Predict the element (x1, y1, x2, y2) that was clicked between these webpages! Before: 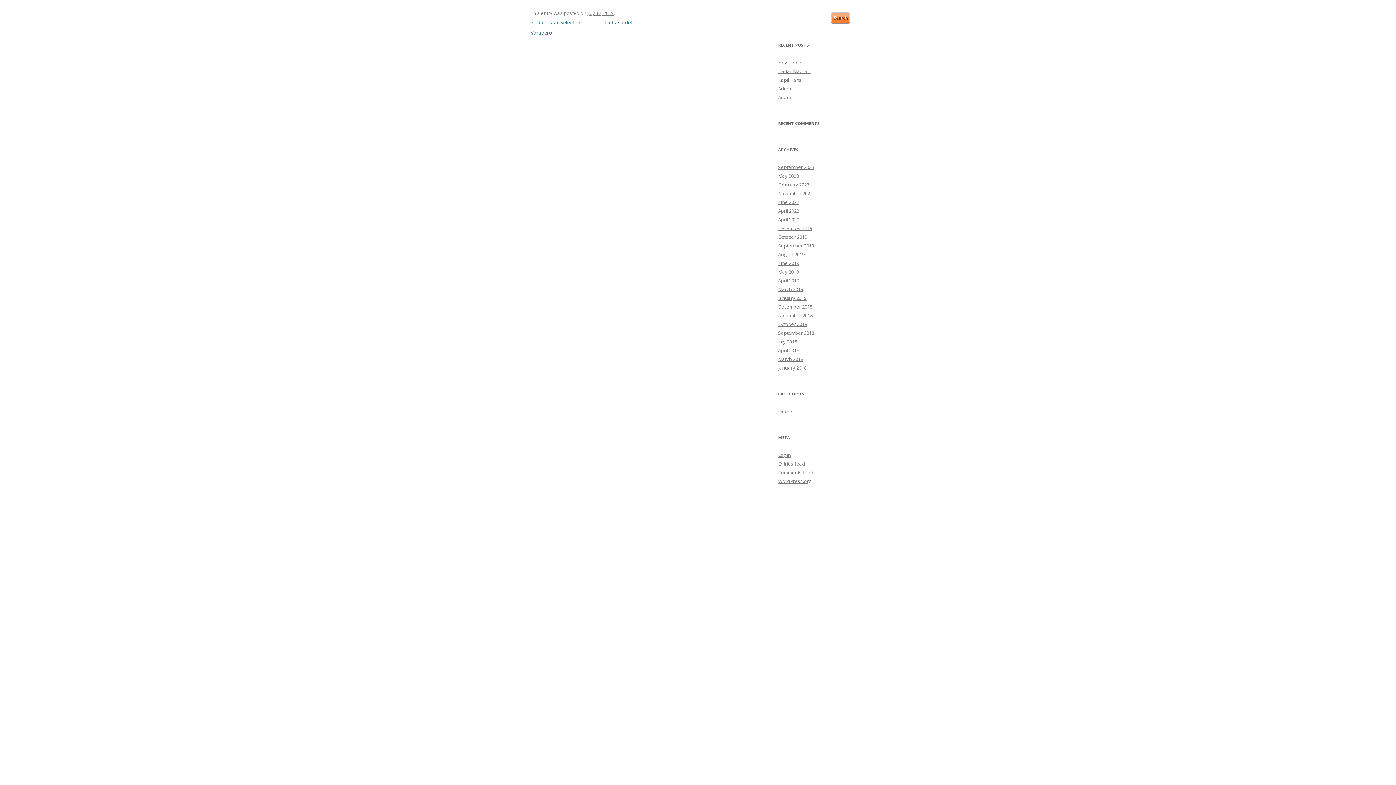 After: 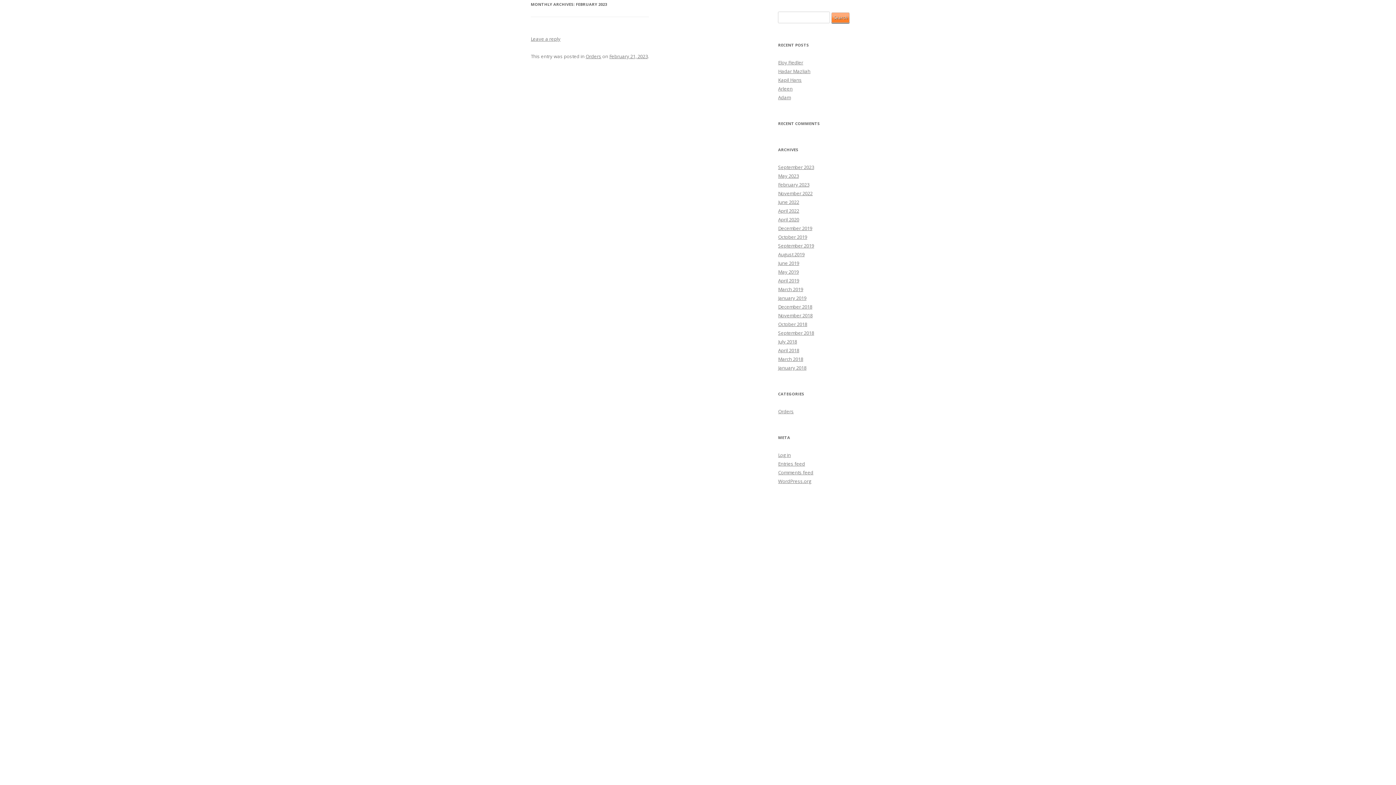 Action: label: February 2023 bbox: (778, 181, 809, 188)